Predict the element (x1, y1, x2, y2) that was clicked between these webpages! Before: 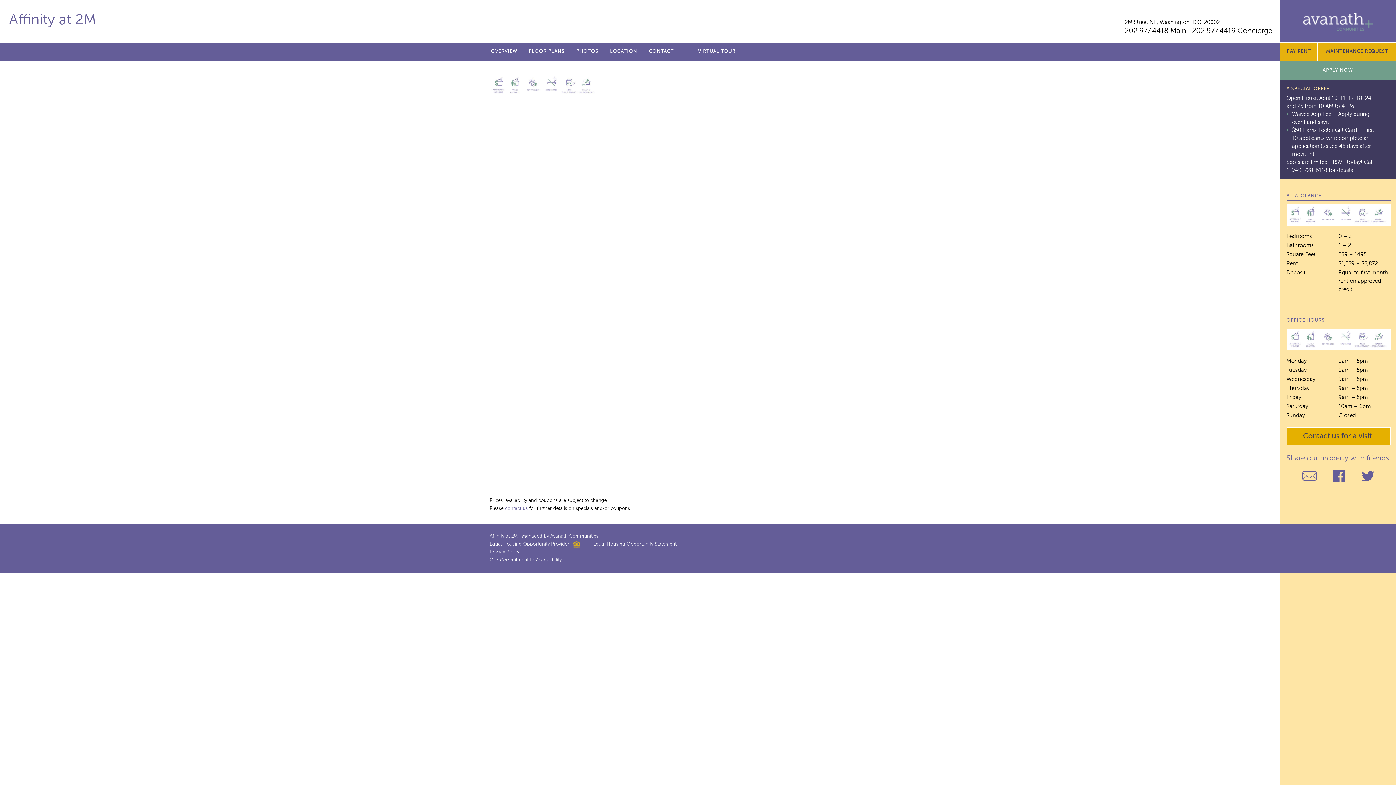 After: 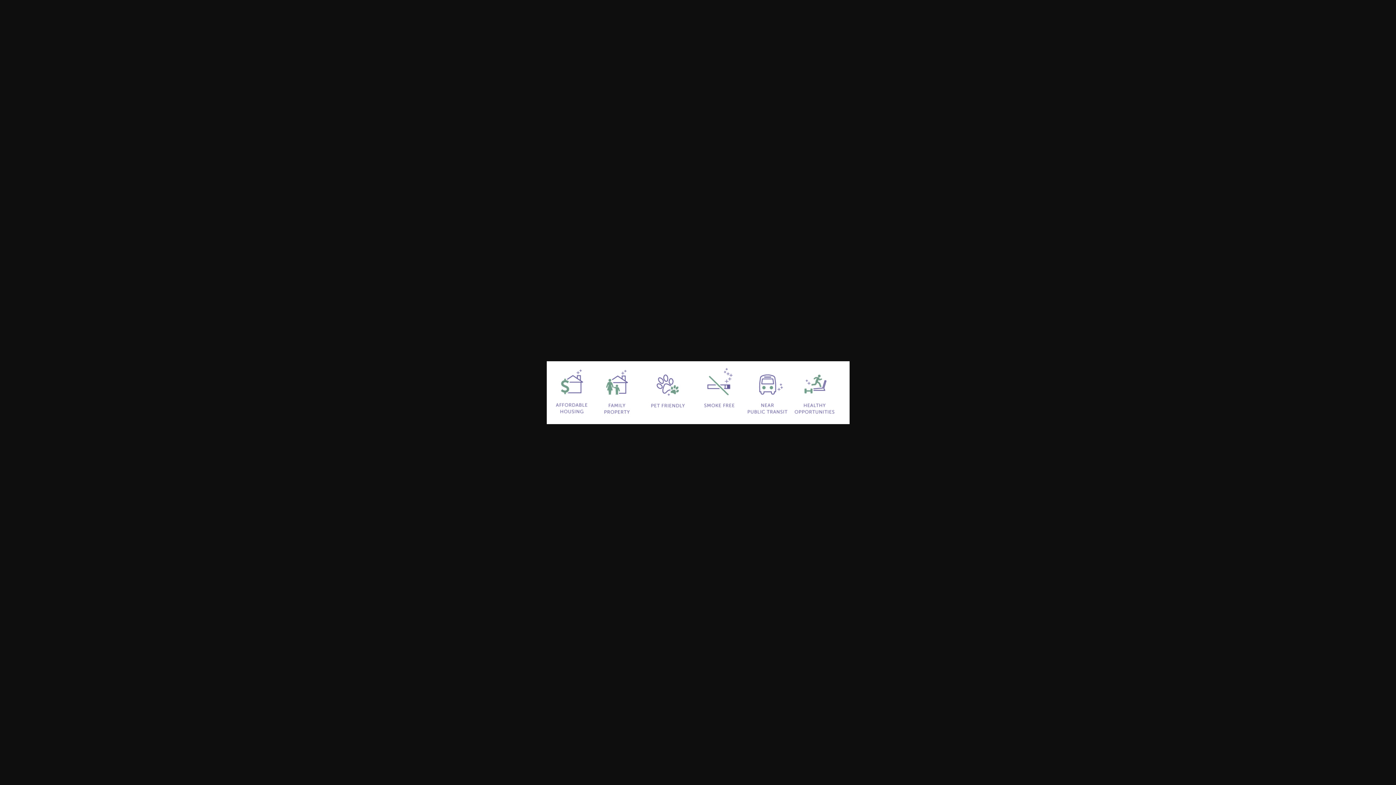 Action: bbox: (1286, 346, 1390, 351)